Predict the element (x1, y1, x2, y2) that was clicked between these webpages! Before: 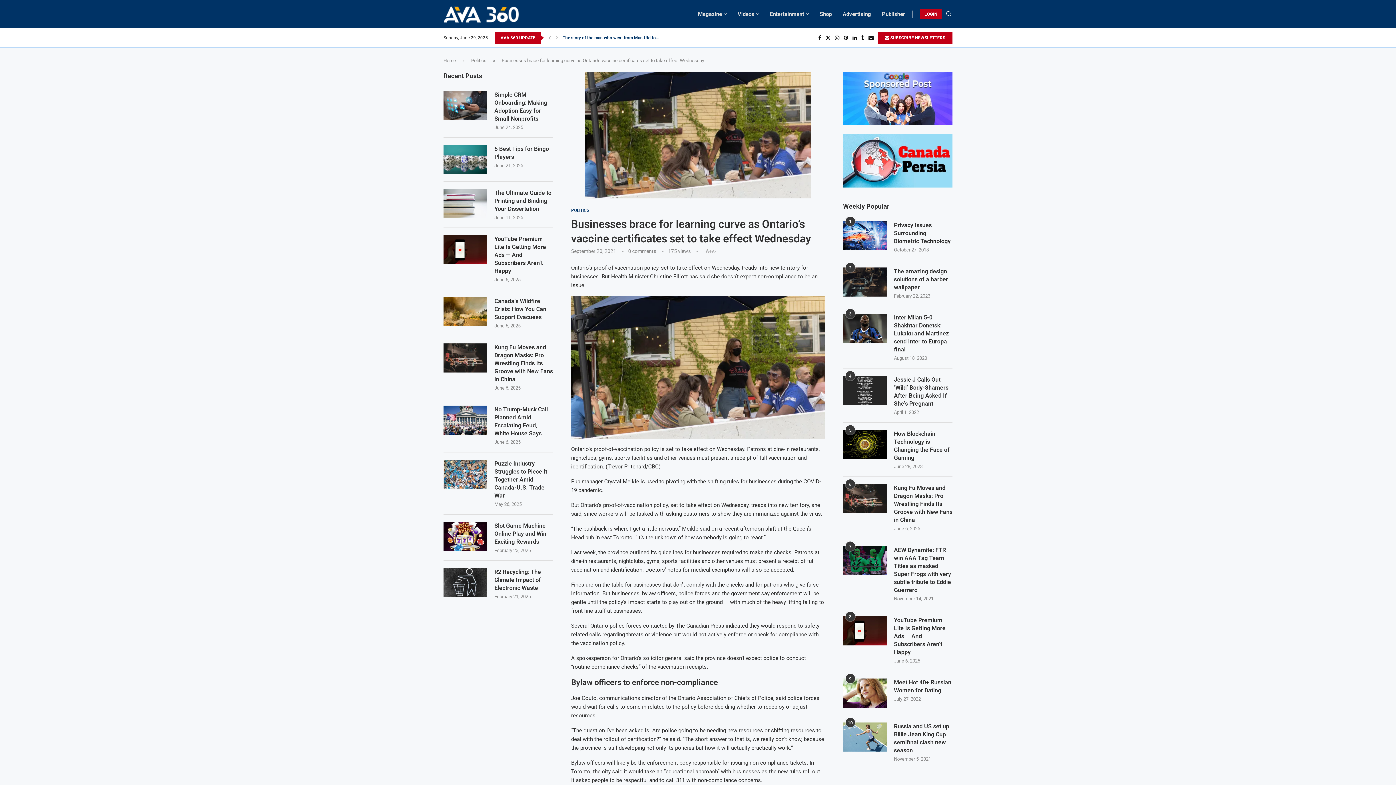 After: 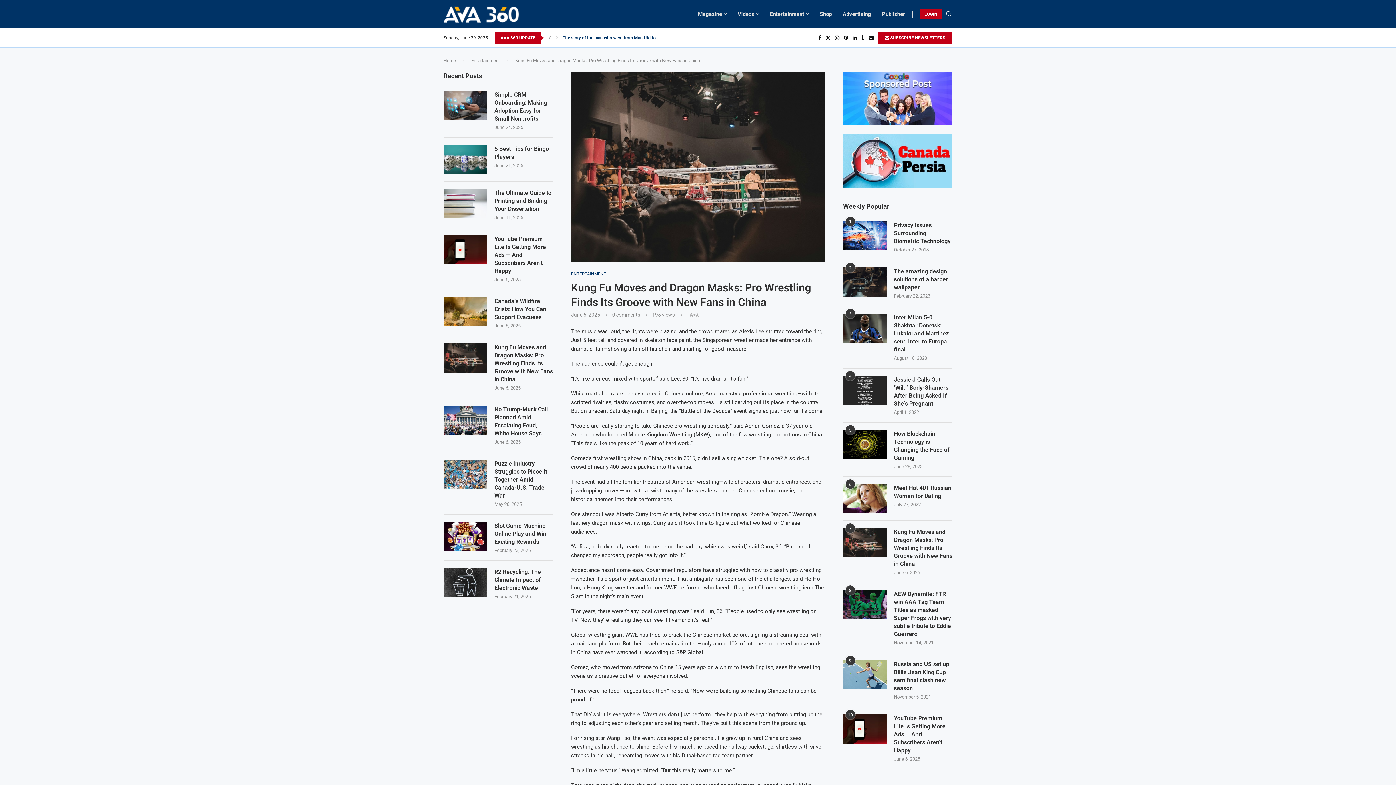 Action: bbox: (843, 484, 886, 513)